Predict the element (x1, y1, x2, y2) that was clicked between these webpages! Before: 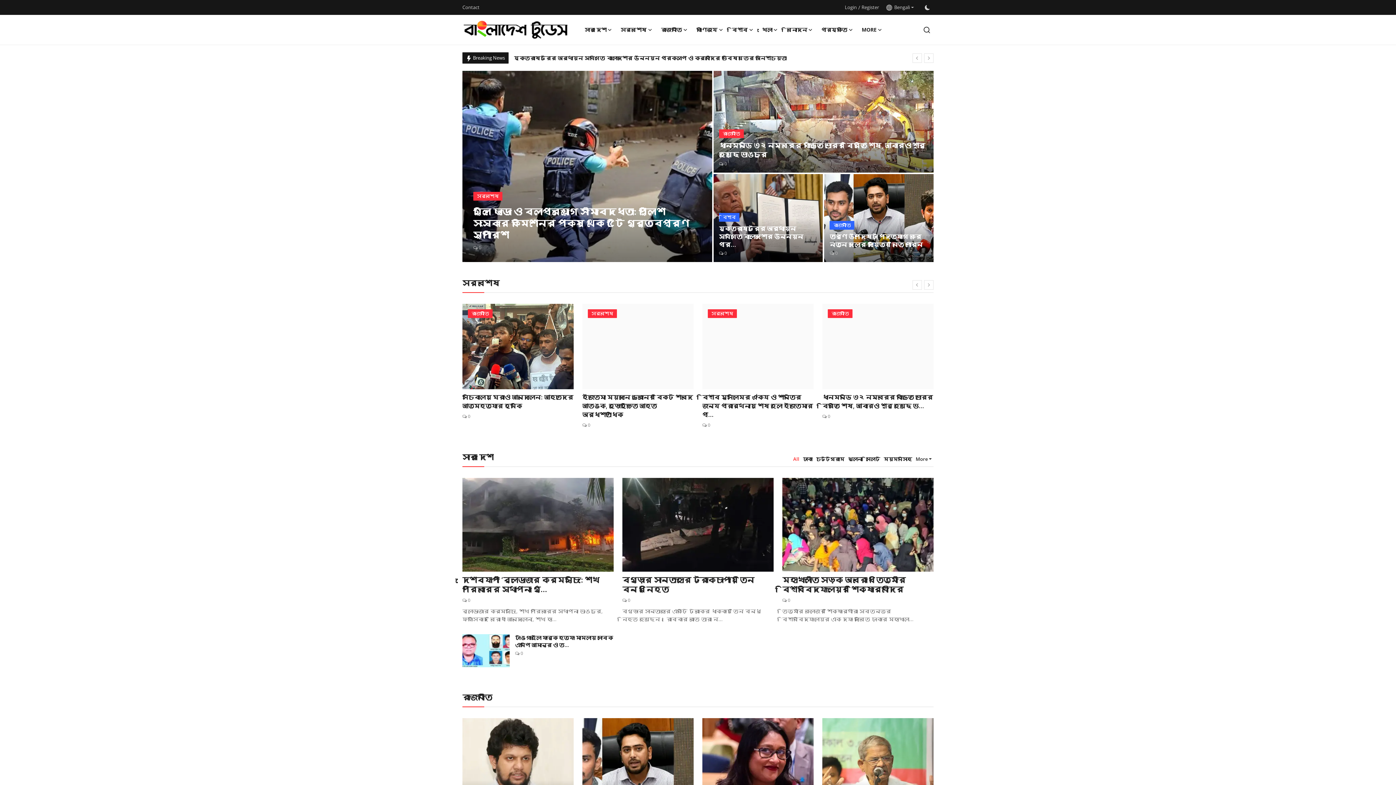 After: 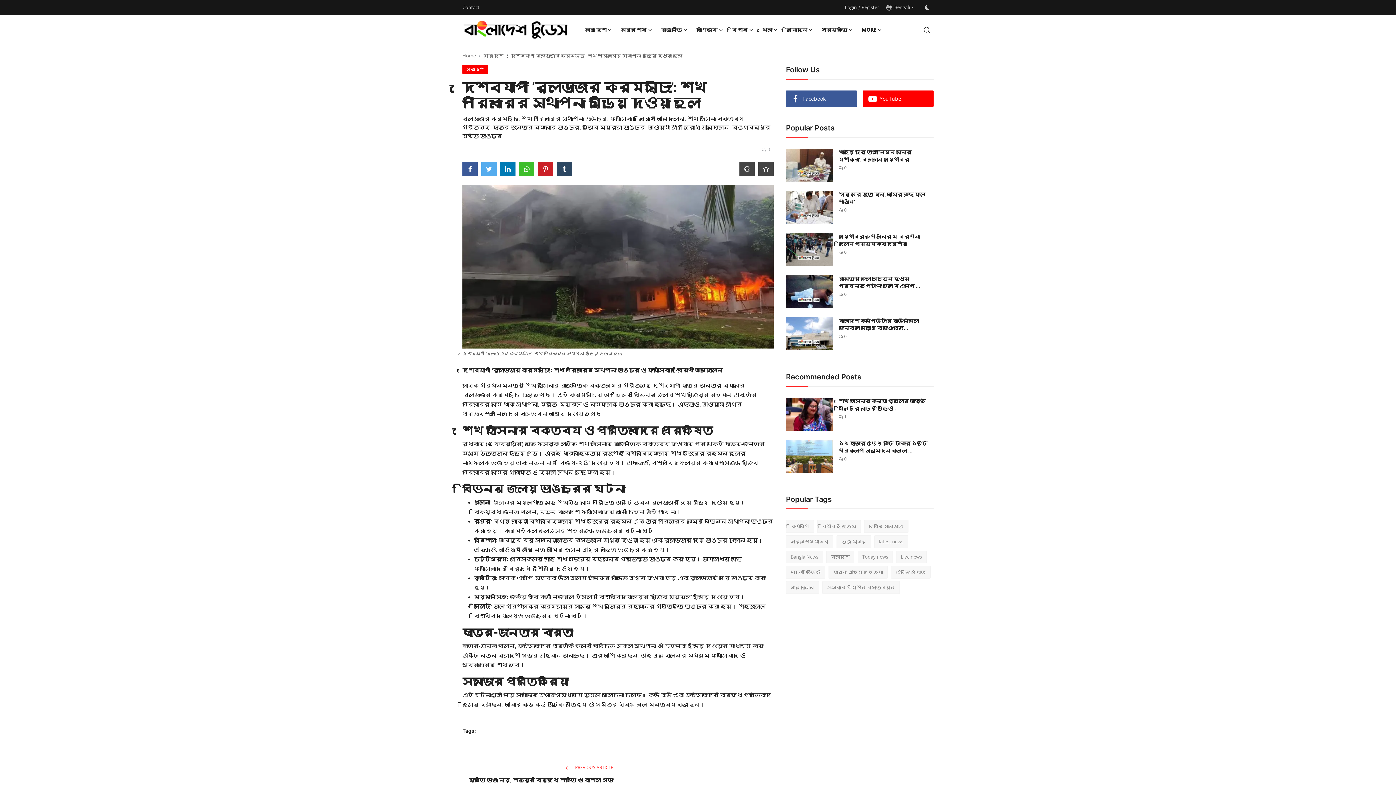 Action: label: দেশব্যাপী ‘বুলডোজার কর্মসূচি’: শেখ পরিবারের স্থাপনা গুঁ... bbox: (462, 575, 613, 594)